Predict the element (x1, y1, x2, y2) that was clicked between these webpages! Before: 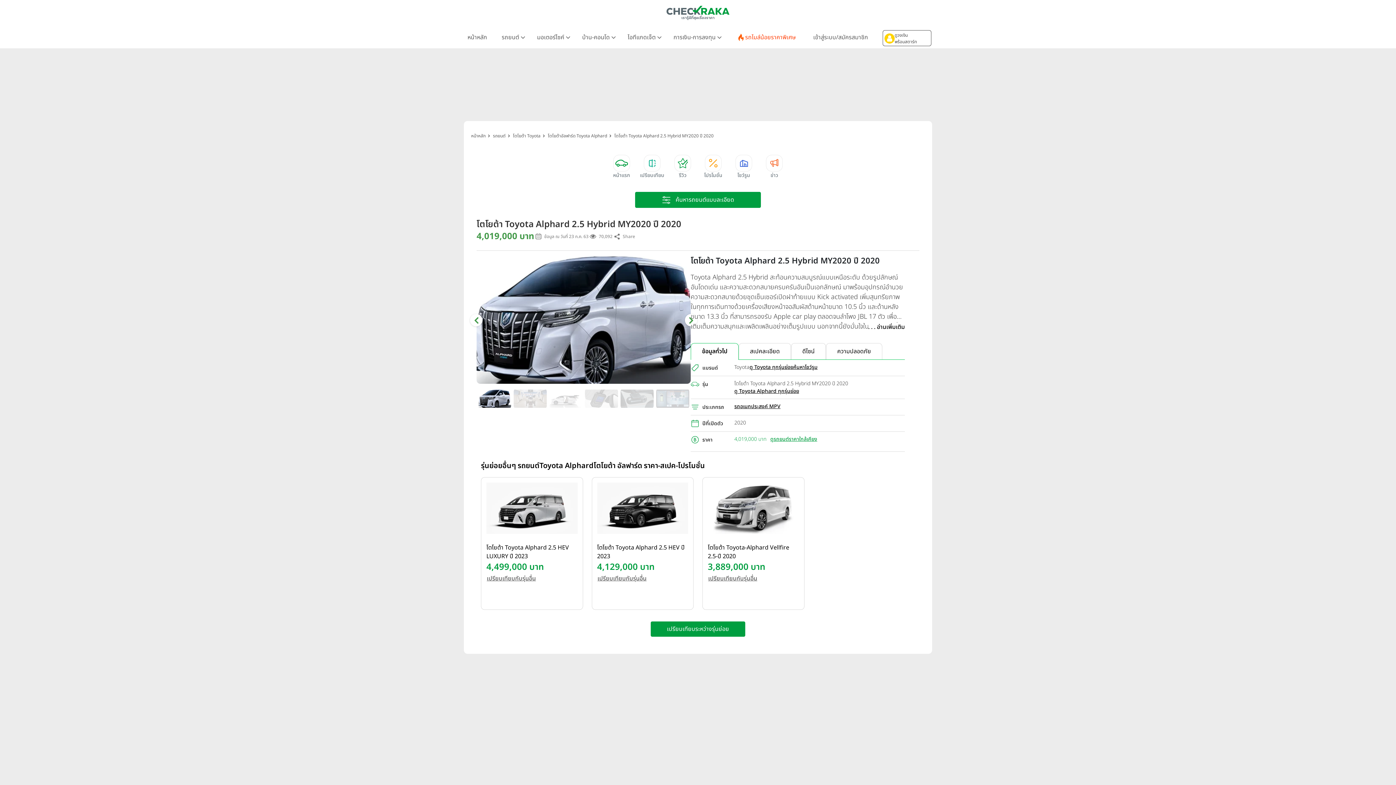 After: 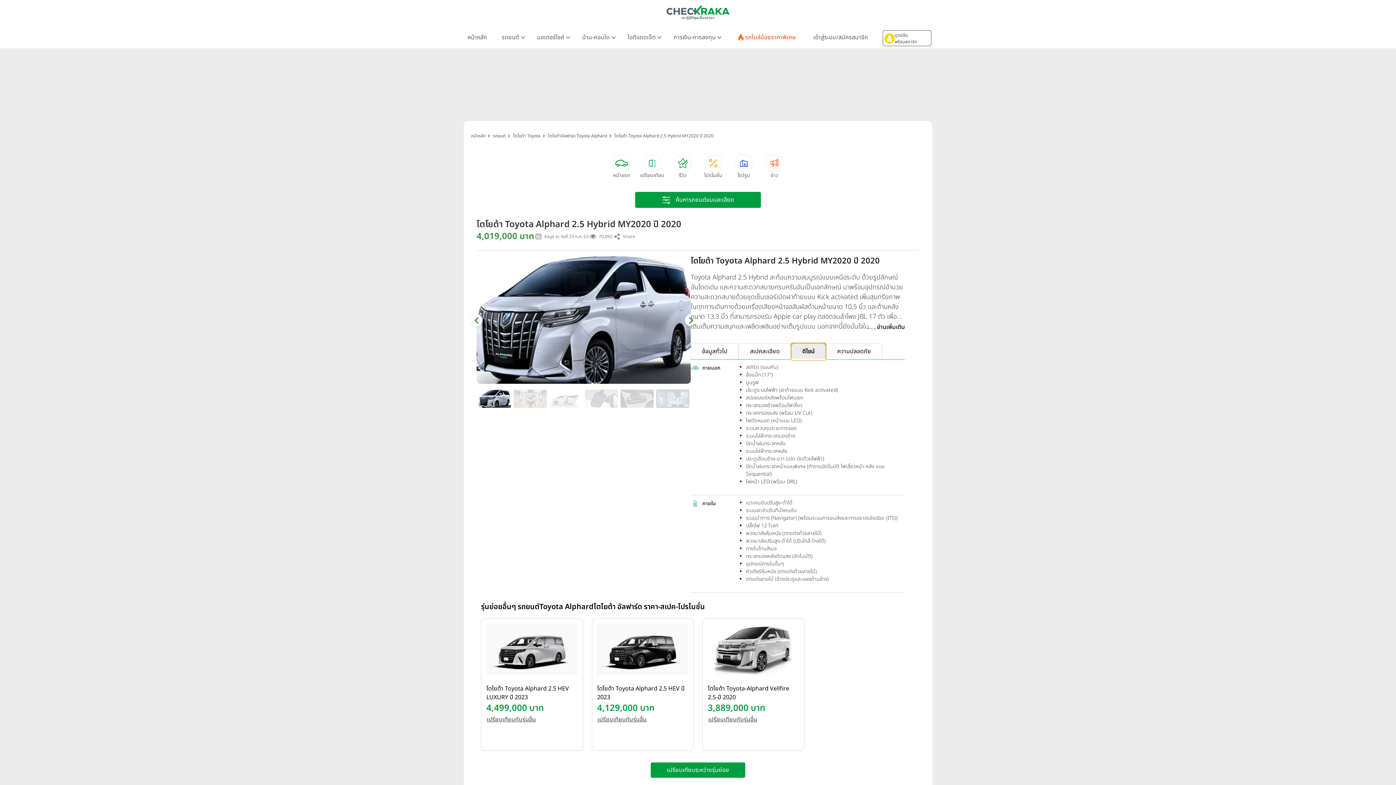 Action: label: ดีไซน์ bbox: (791, 343, 826, 359)